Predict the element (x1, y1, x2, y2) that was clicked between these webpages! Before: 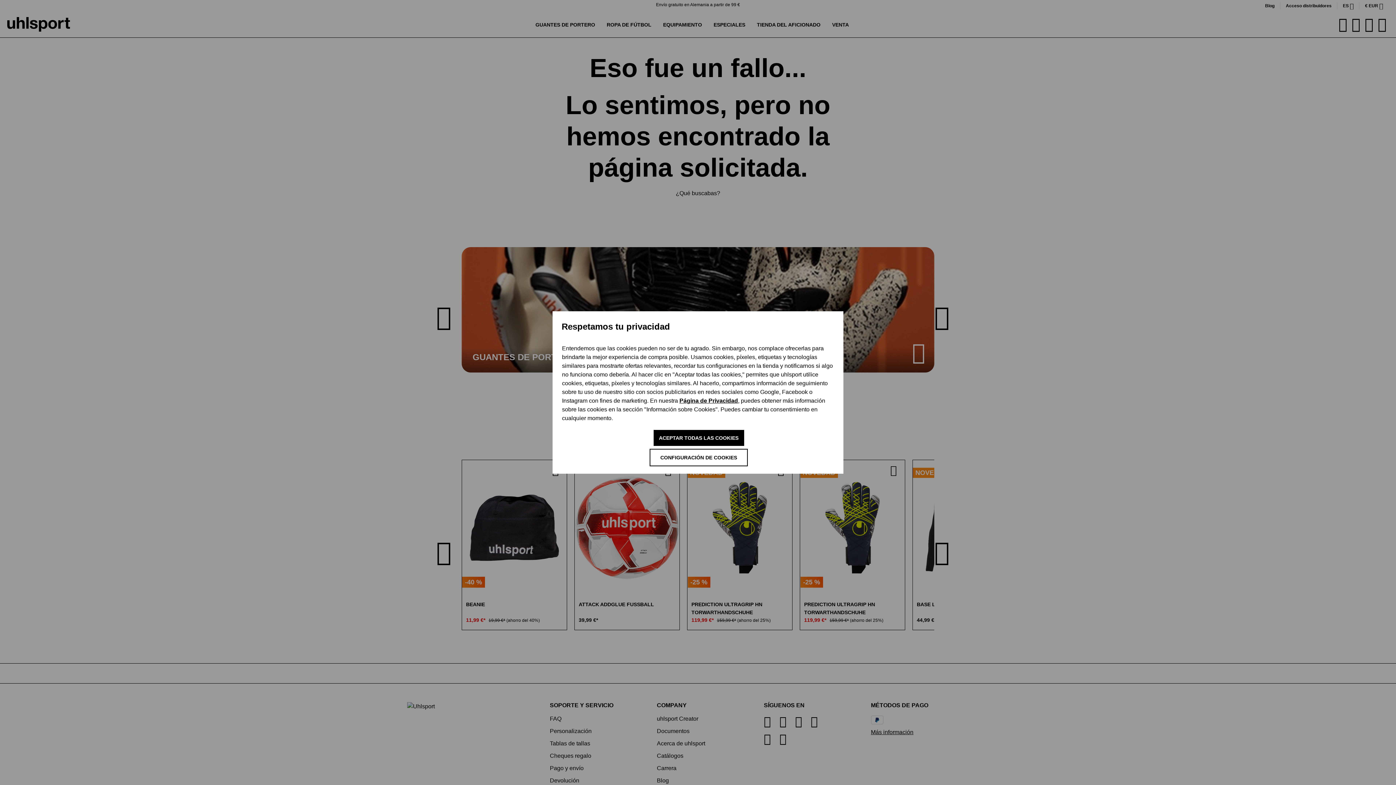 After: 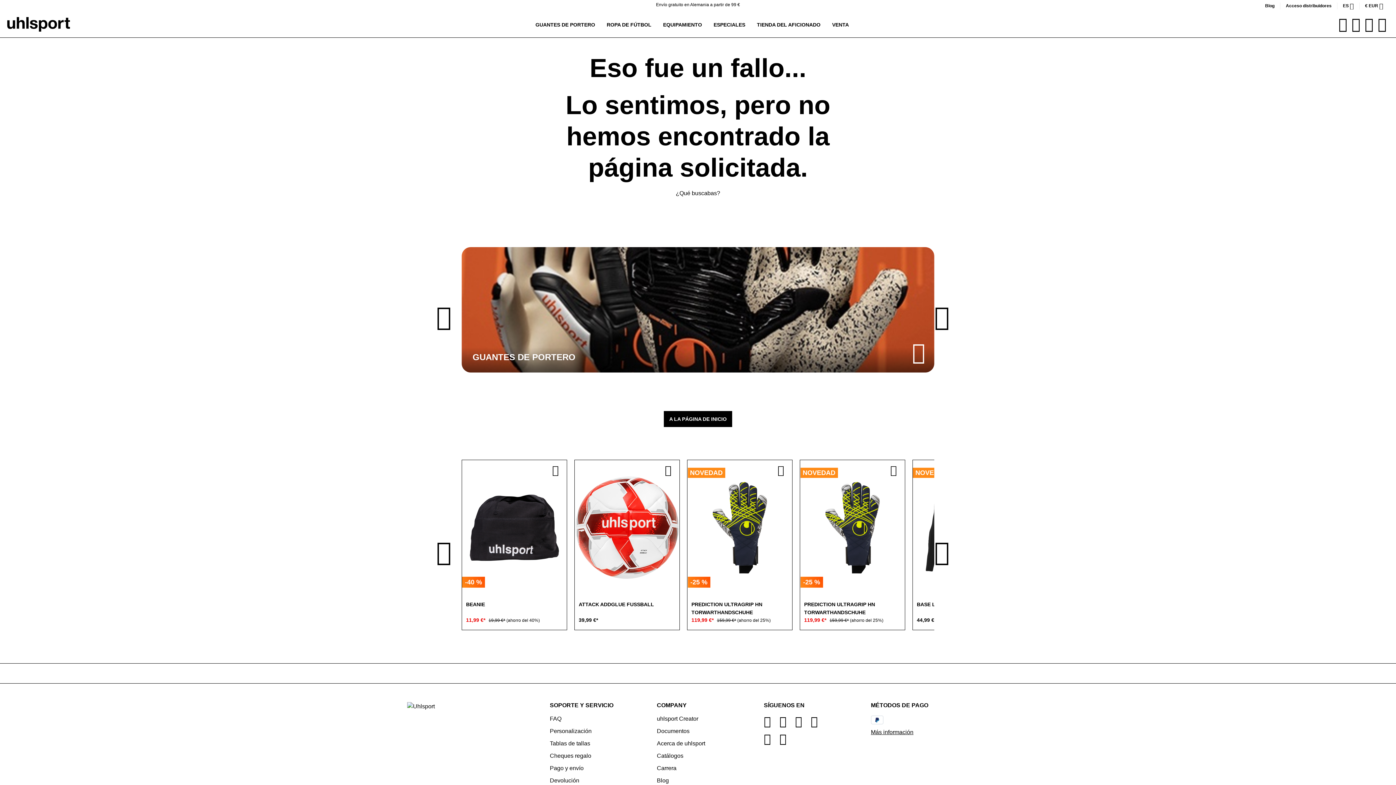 Action: bbox: (653, 430, 744, 446) label: ACEPTAR TODAS LAS COOKIES